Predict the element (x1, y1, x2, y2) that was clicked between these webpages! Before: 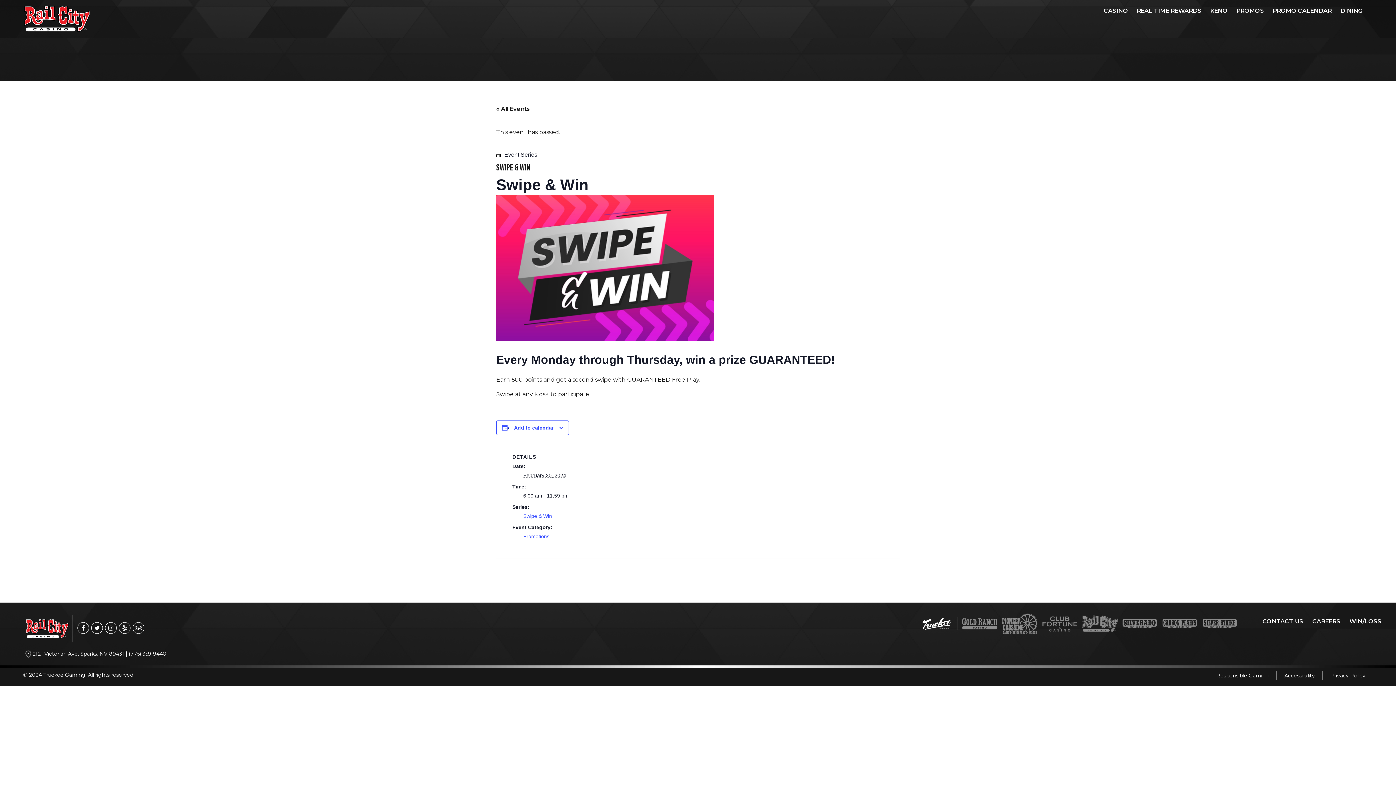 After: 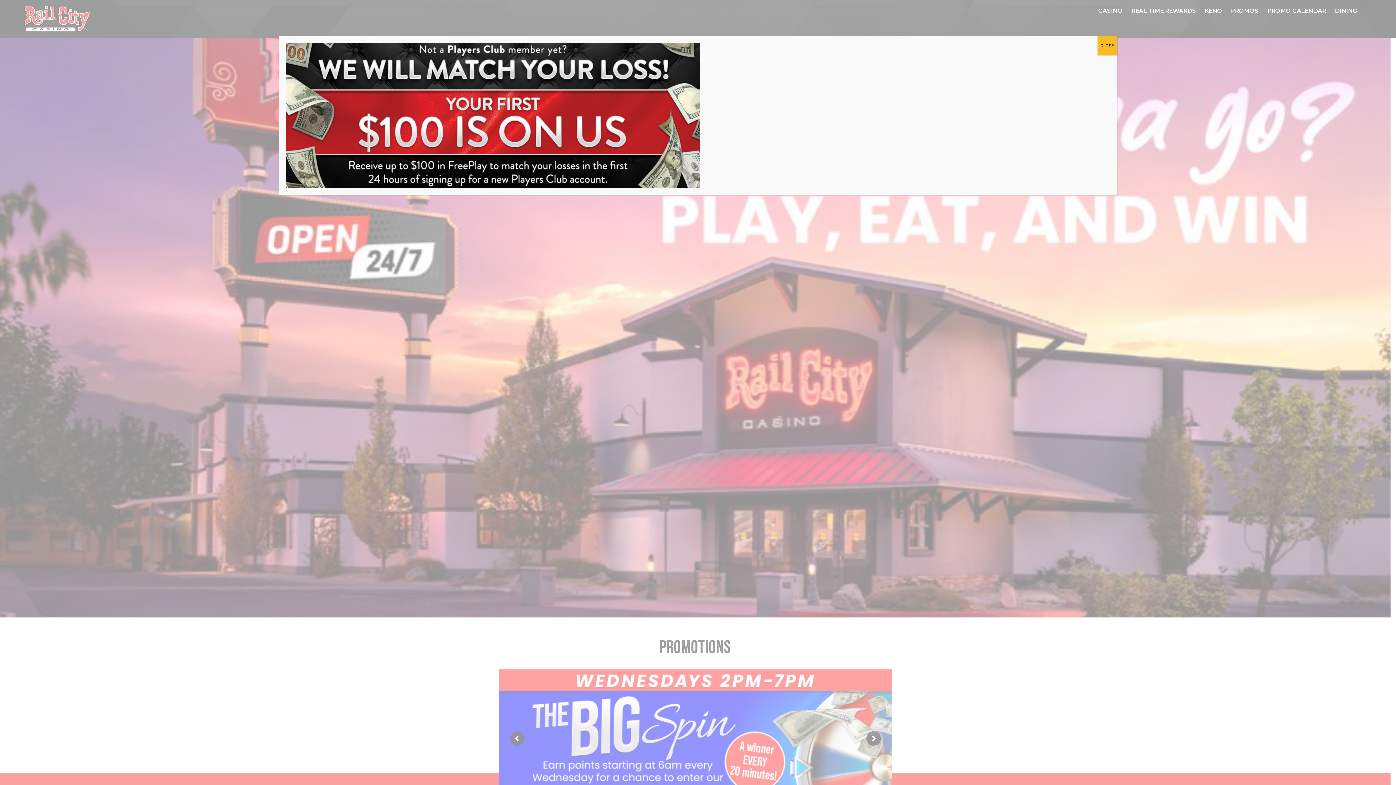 Action: bbox: (919, 617, 959, 636)